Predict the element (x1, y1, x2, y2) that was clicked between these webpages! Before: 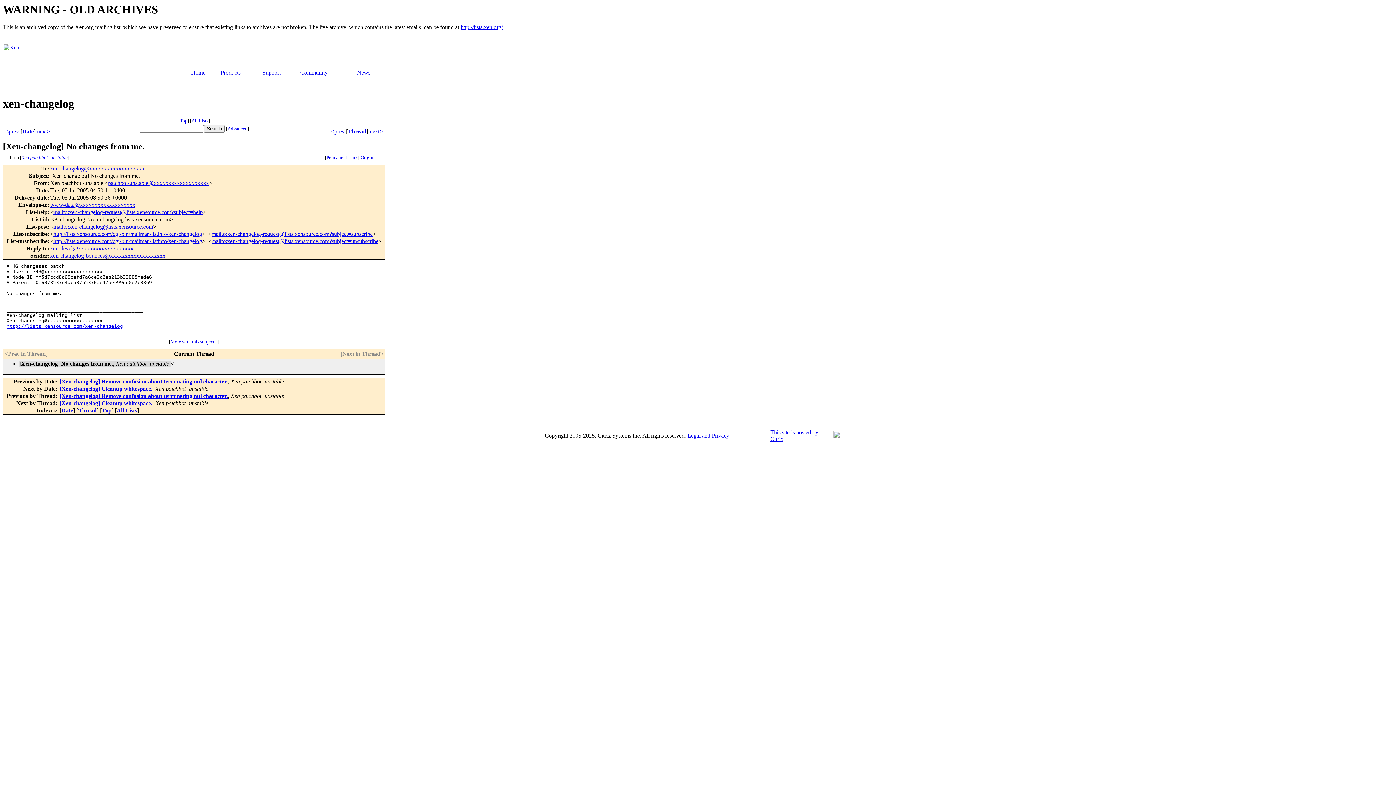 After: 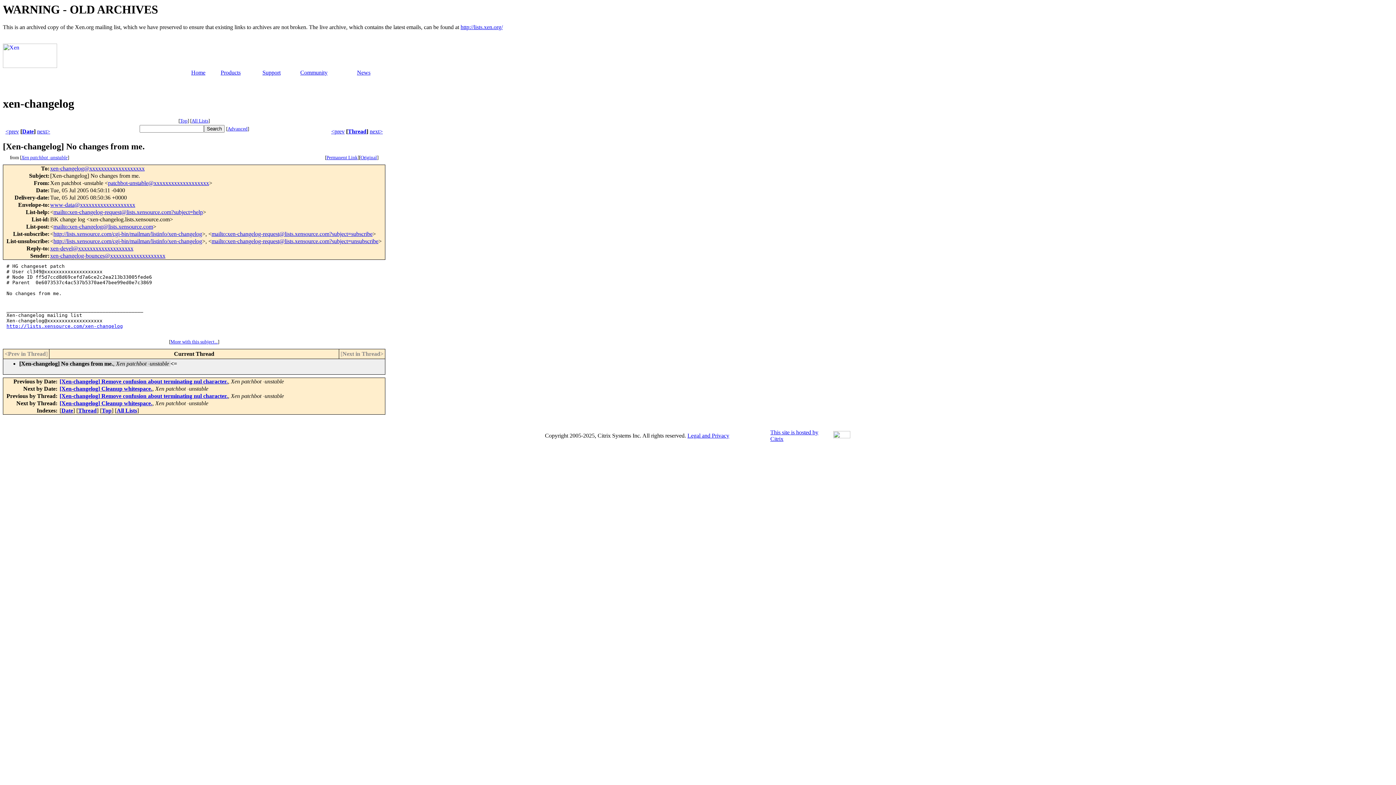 Action: bbox: (108, 180, 209, 186) label: patchbot-unstable@xxxxxxxxxxxxxxxxxxx